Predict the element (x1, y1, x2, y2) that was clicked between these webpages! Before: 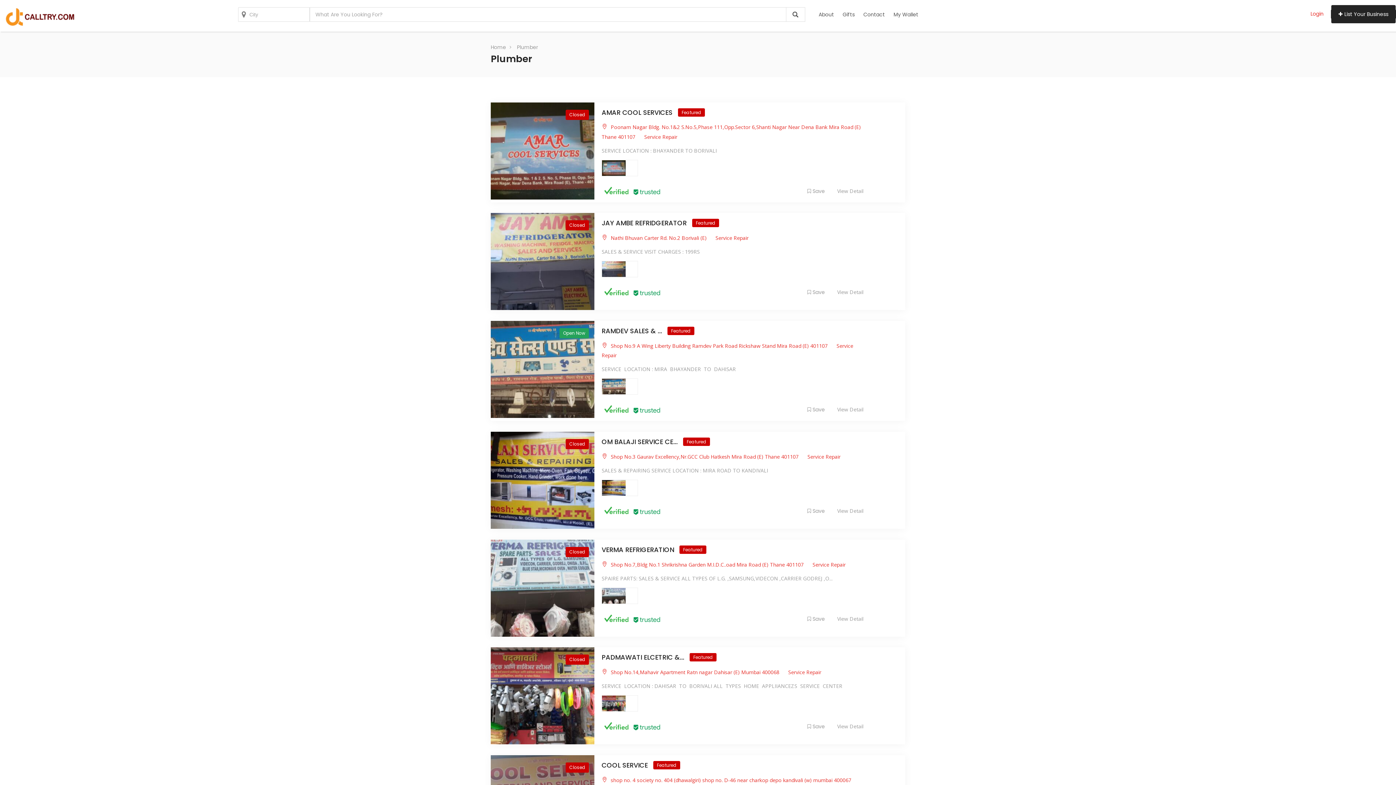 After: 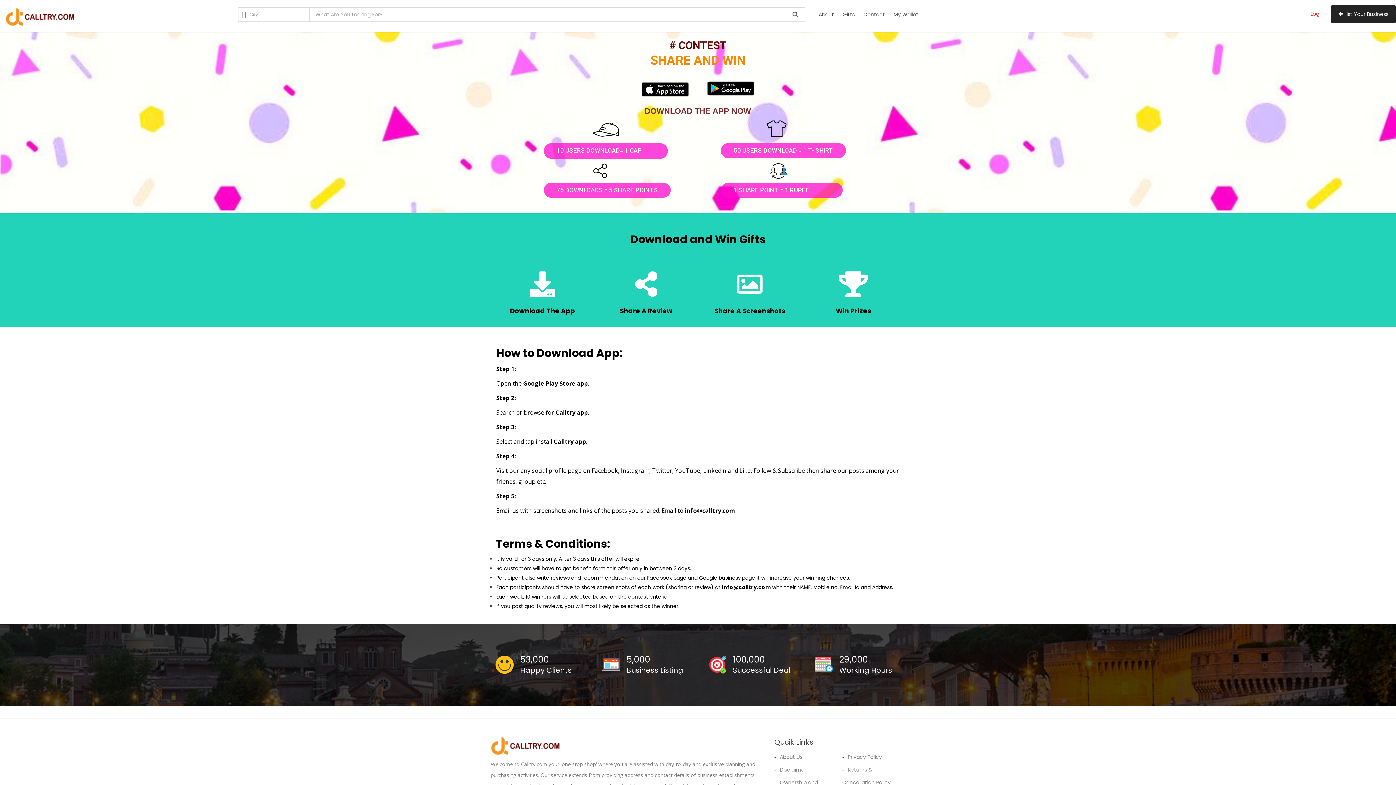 Action: bbox: (838, 5, 859, 23) label: Gifts